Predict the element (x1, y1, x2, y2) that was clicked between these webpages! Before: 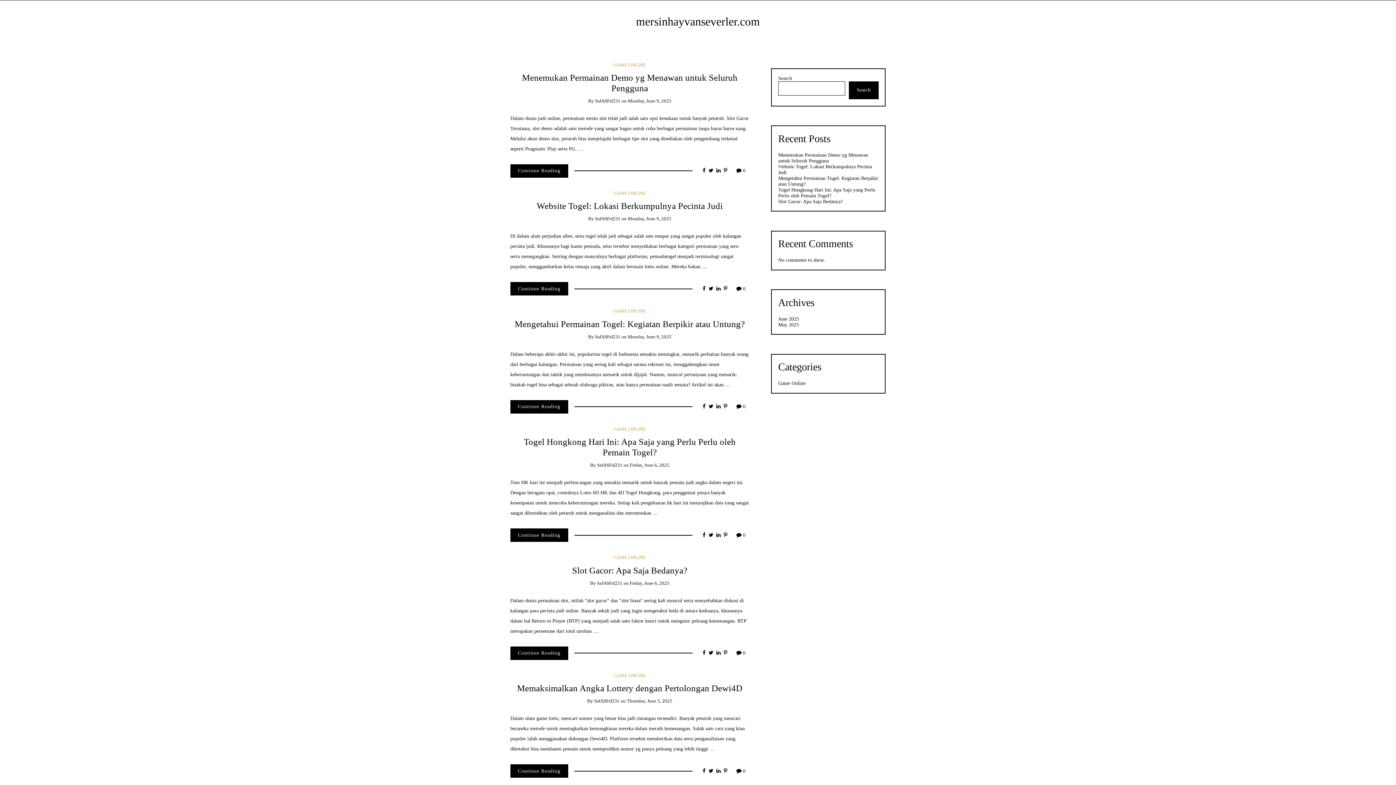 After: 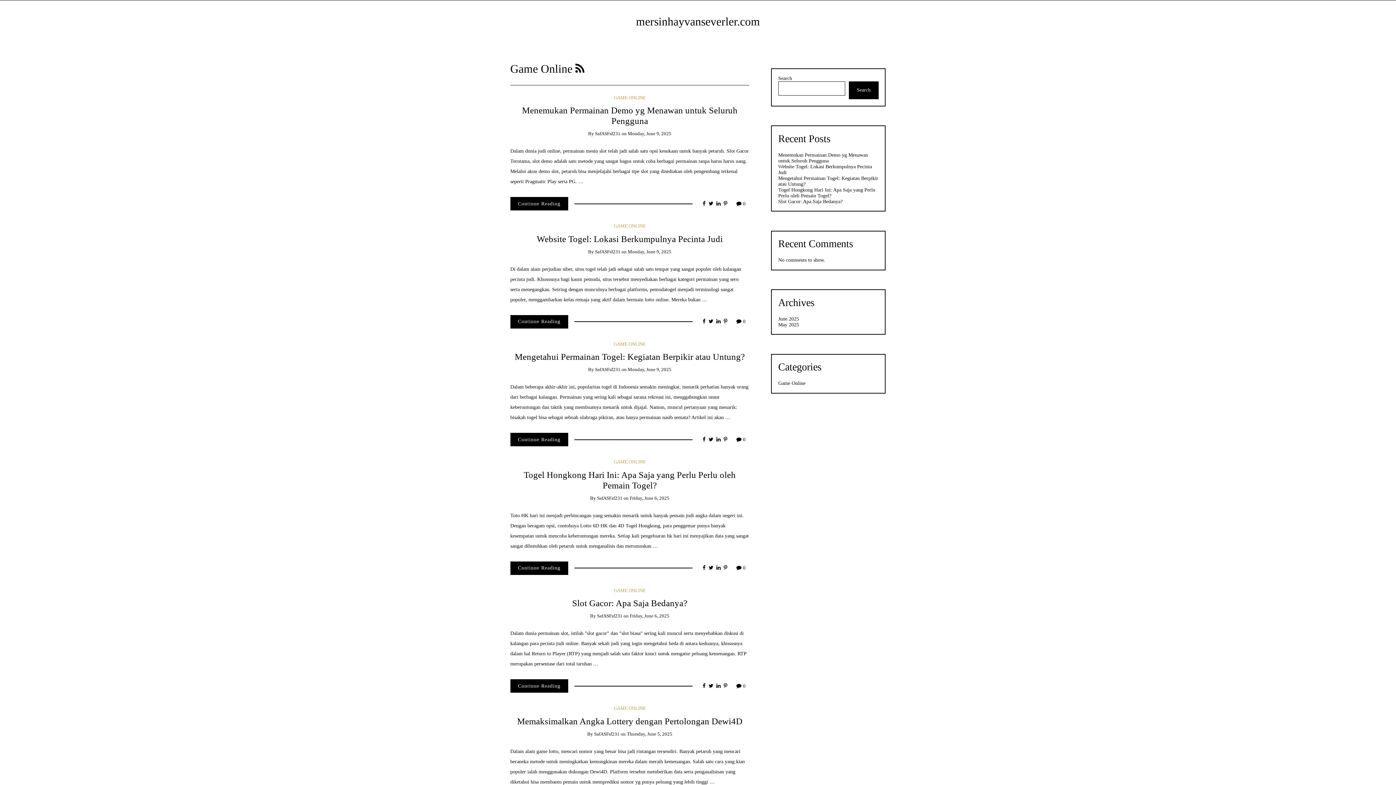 Action: label: GAME ONLINE bbox: (613, 555, 645, 560)